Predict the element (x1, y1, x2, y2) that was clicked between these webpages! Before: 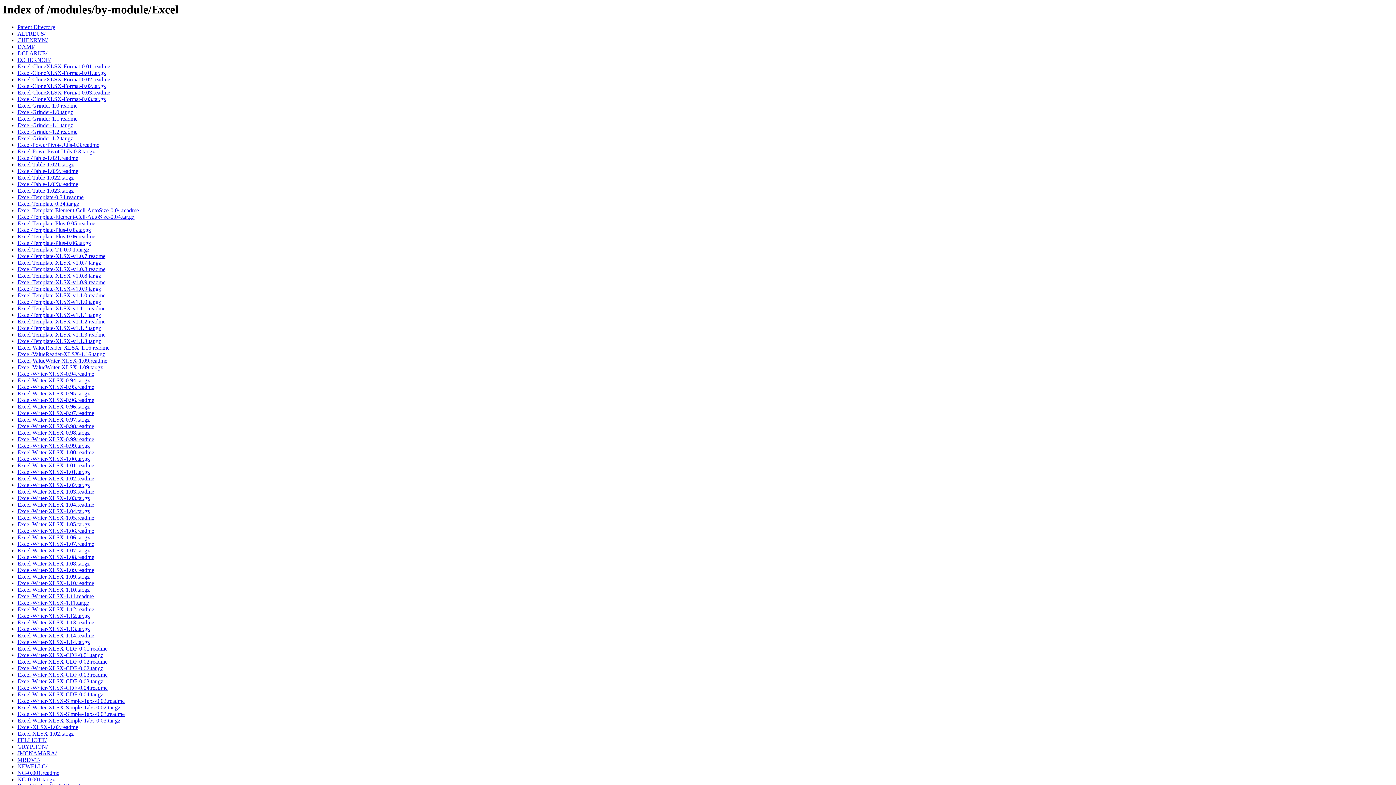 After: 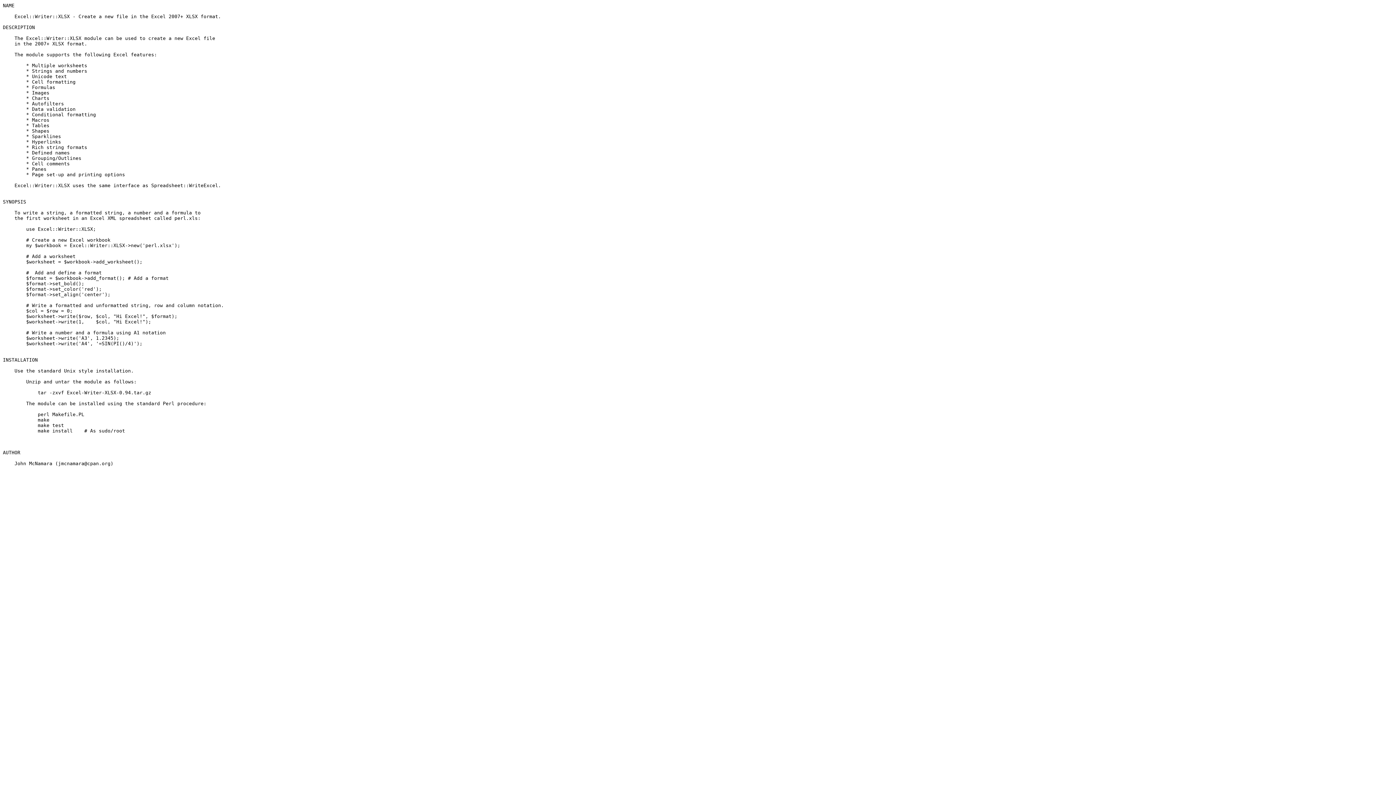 Action: label: Excel-Writer-XLSX-0.94.readme bbox: (17, 371, 94, 377)